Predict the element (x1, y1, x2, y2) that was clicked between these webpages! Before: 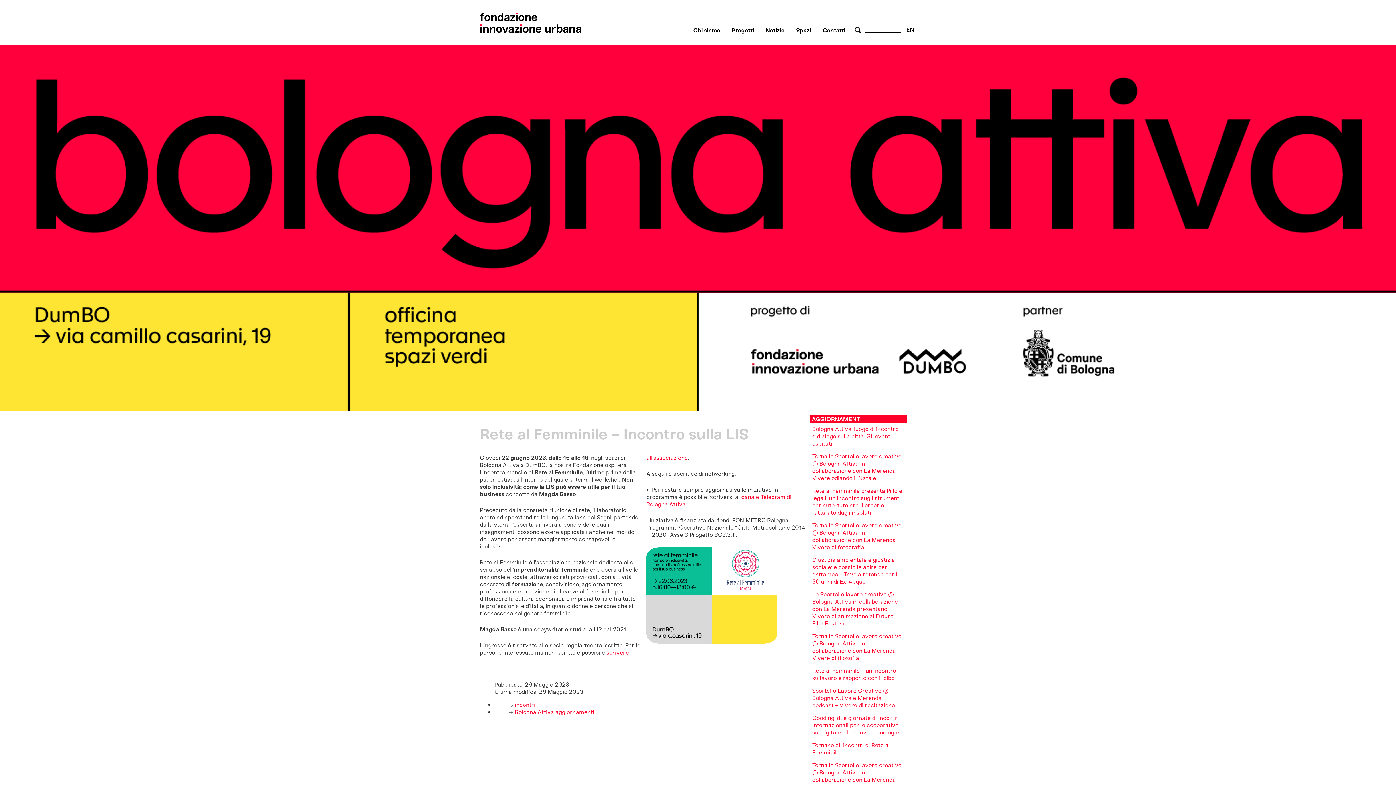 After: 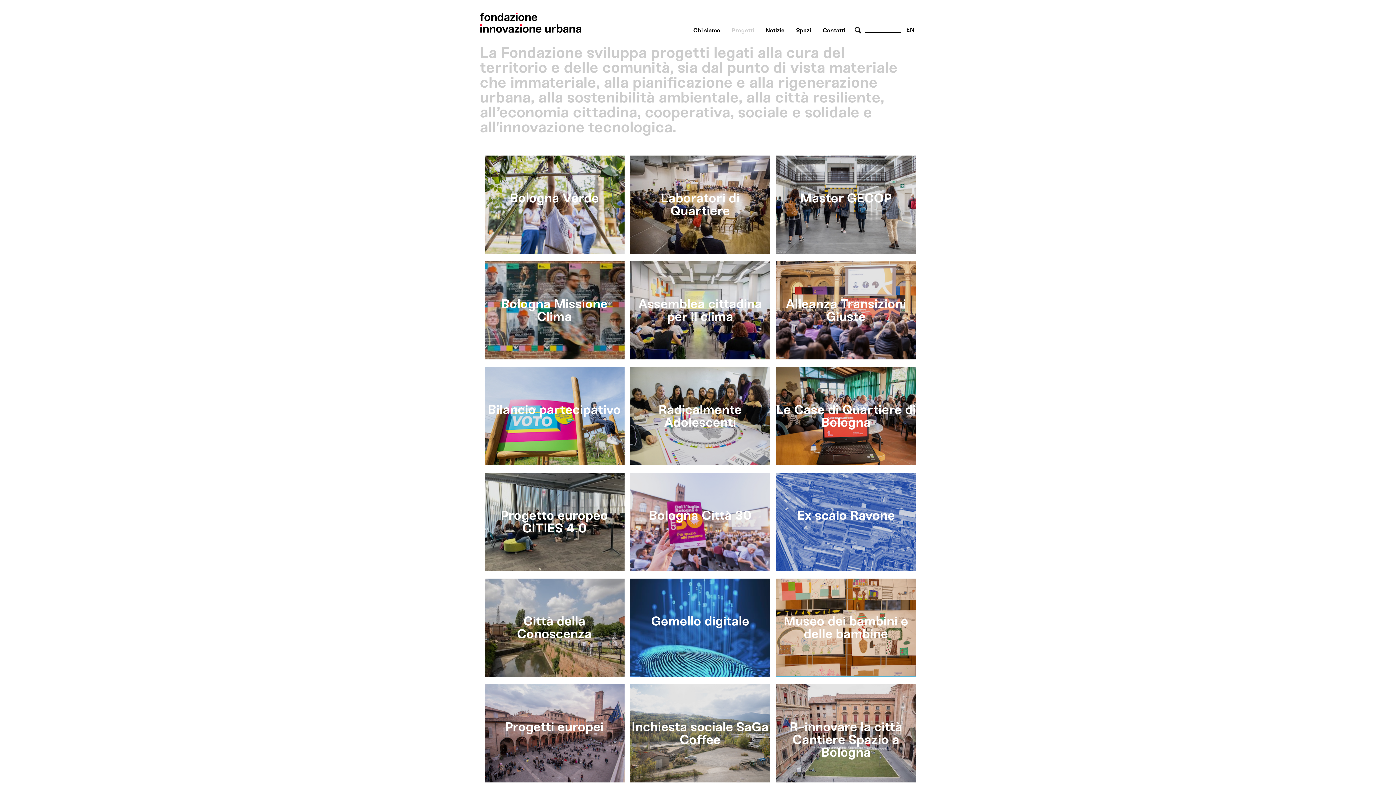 Action: label: Progetti bbox: (732, 26, 754, 33)